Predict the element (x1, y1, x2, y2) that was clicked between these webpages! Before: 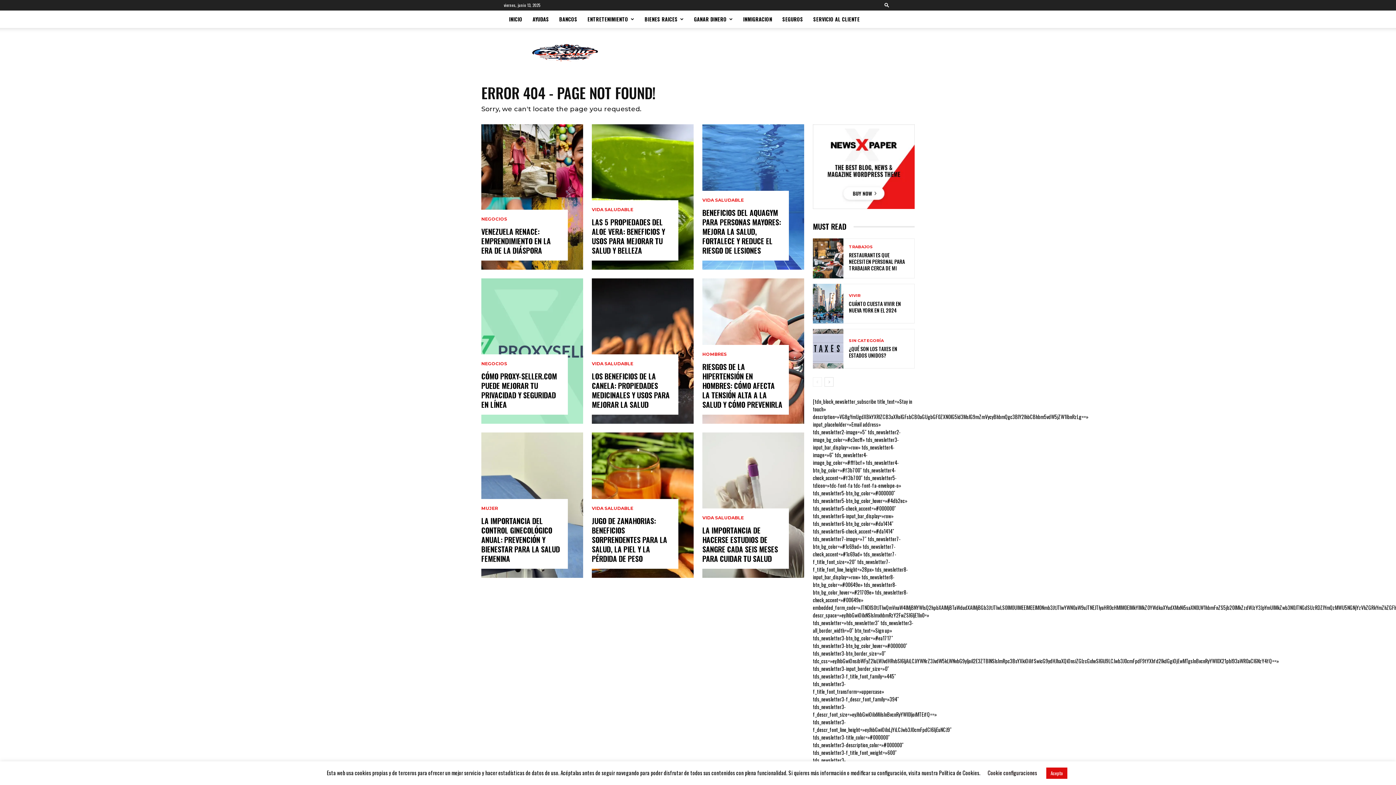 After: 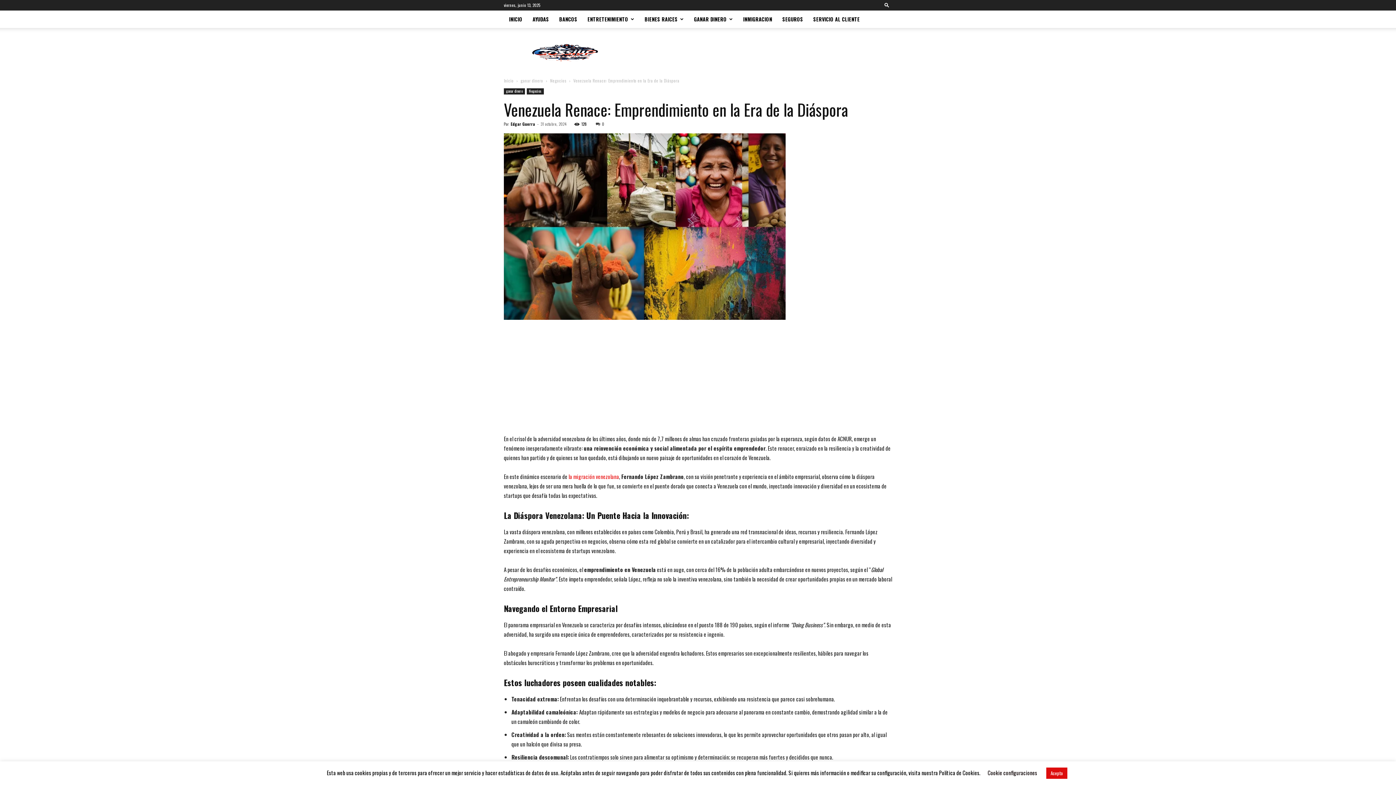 Action: bbox: (481, 226, 550, 256) label: VENEZUELA RENACE: EMPRENDIMIENTO EN LA ERA DE LA DIÁSPORA